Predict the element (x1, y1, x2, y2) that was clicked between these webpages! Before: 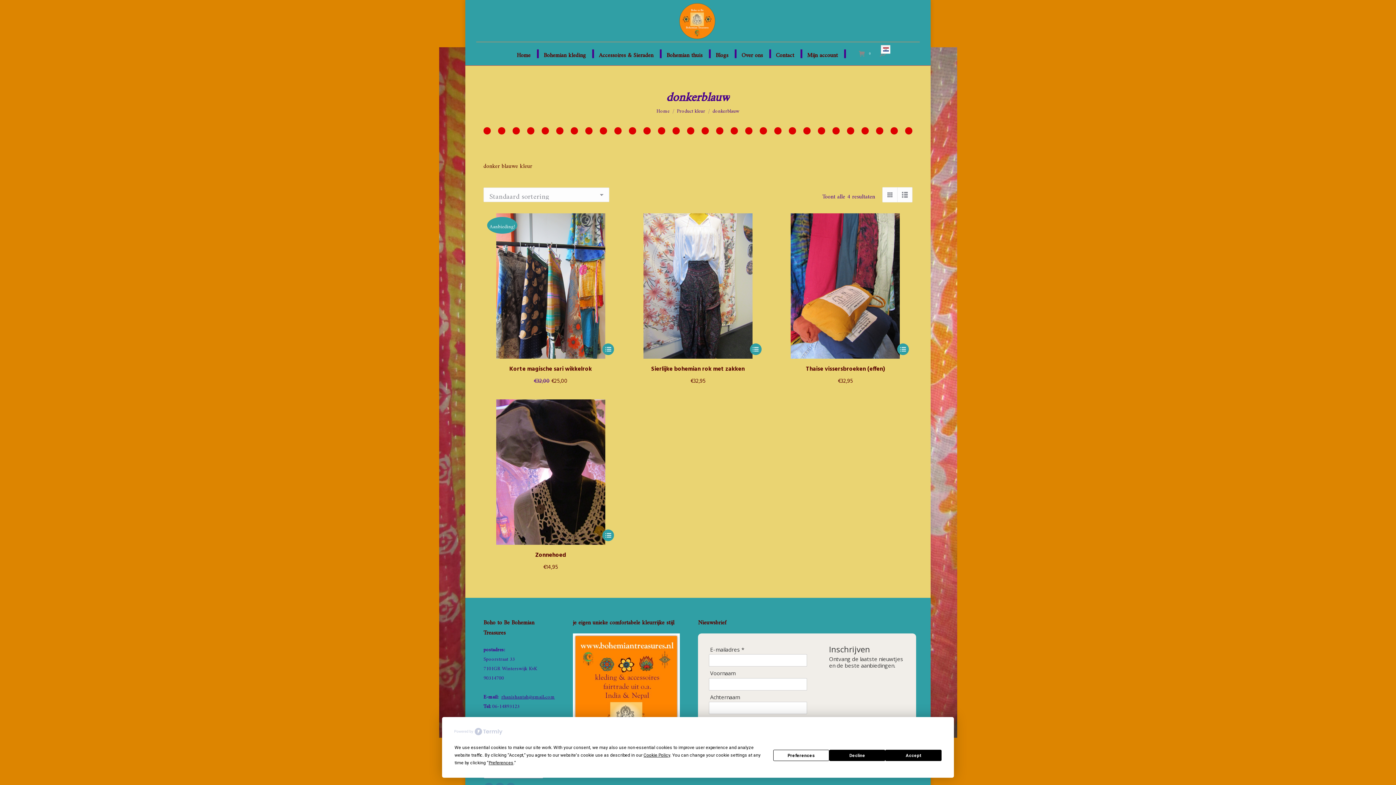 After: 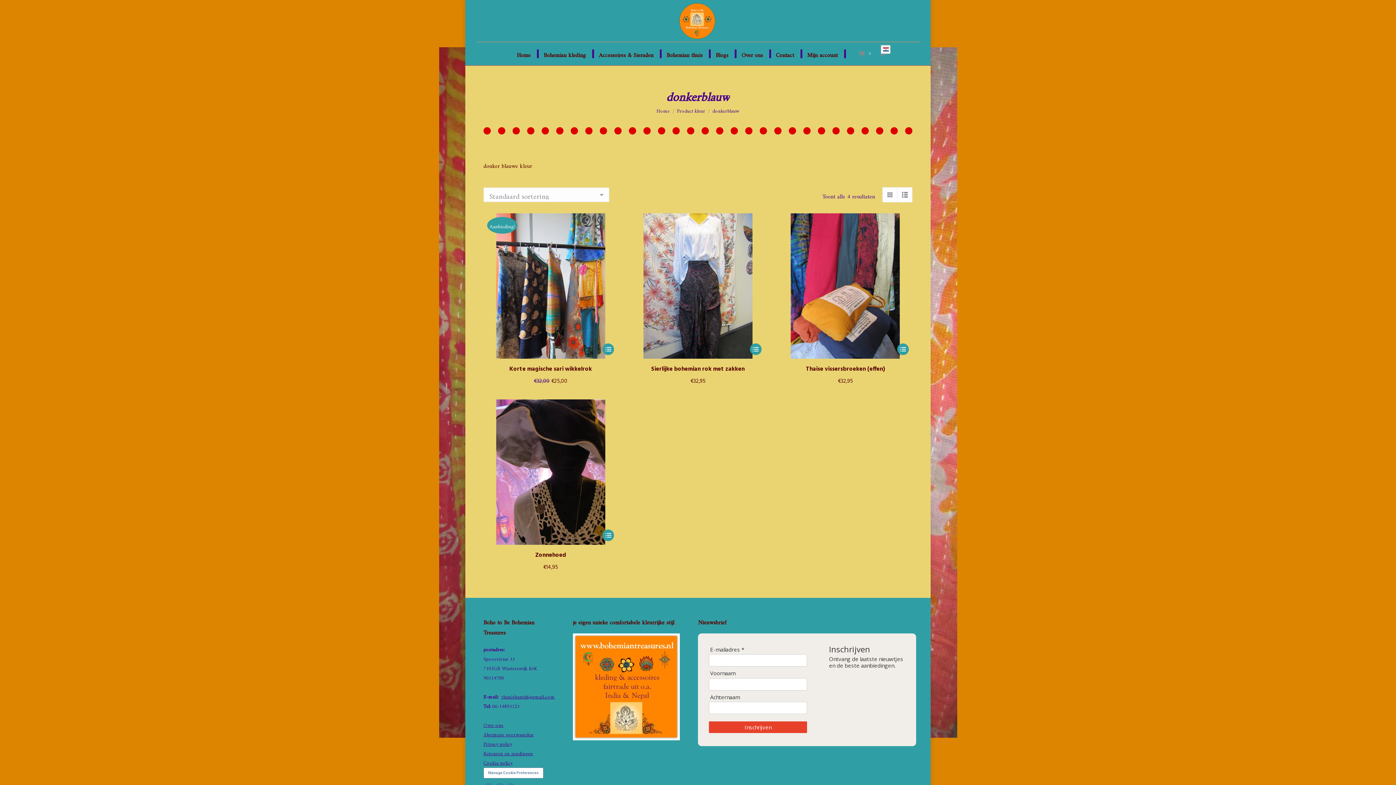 Action: label: Decline bbox: (829, 750, 885, 761)